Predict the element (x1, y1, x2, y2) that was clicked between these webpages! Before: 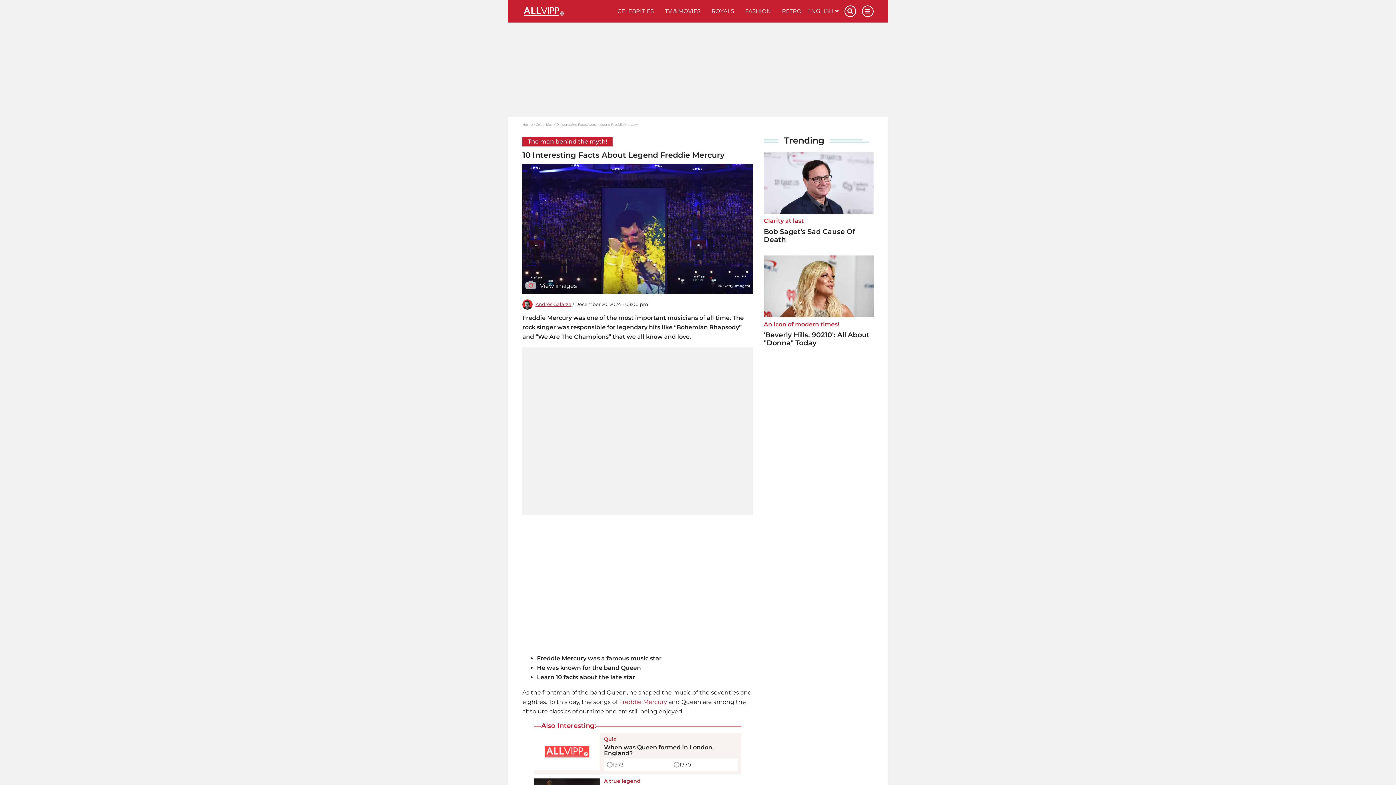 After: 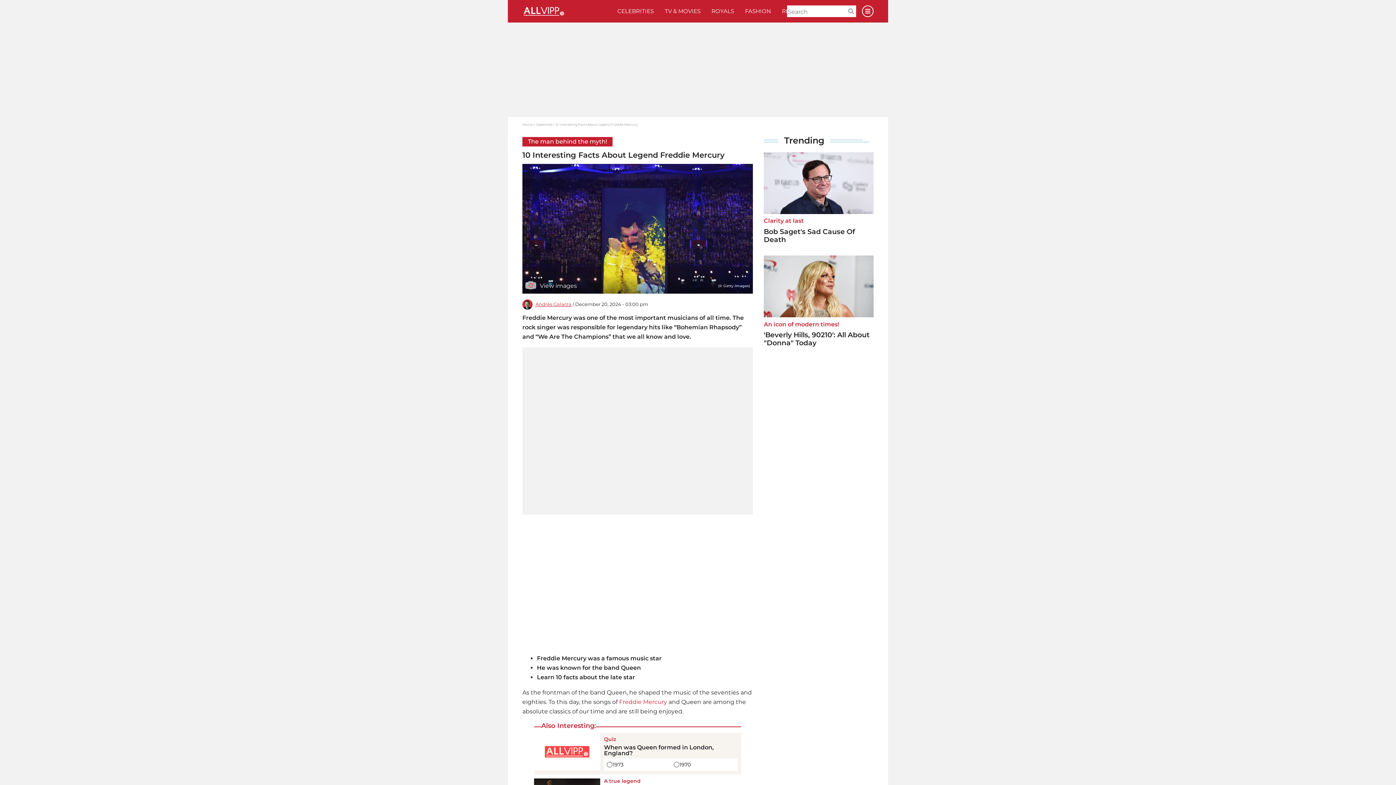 Action: bbox: (844, 5, 856, 17)